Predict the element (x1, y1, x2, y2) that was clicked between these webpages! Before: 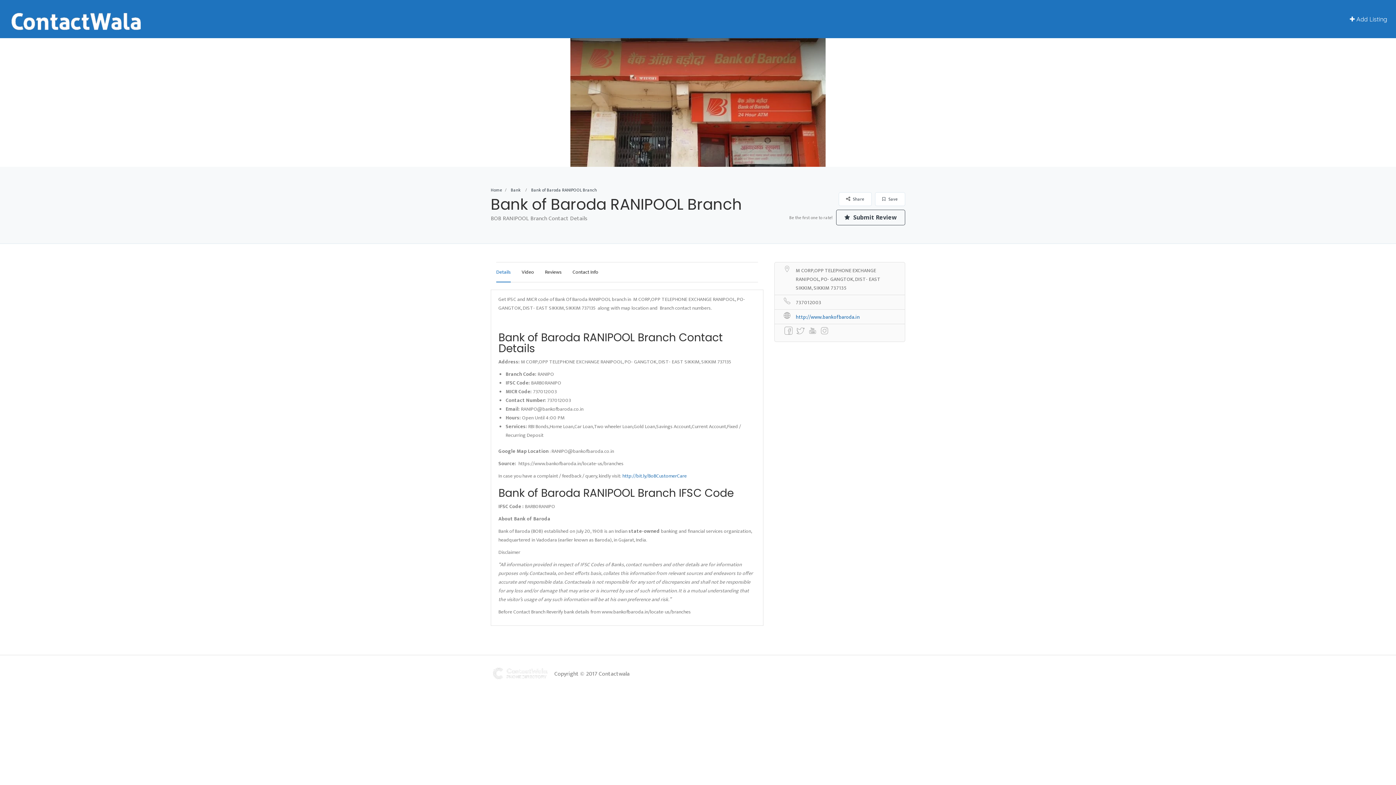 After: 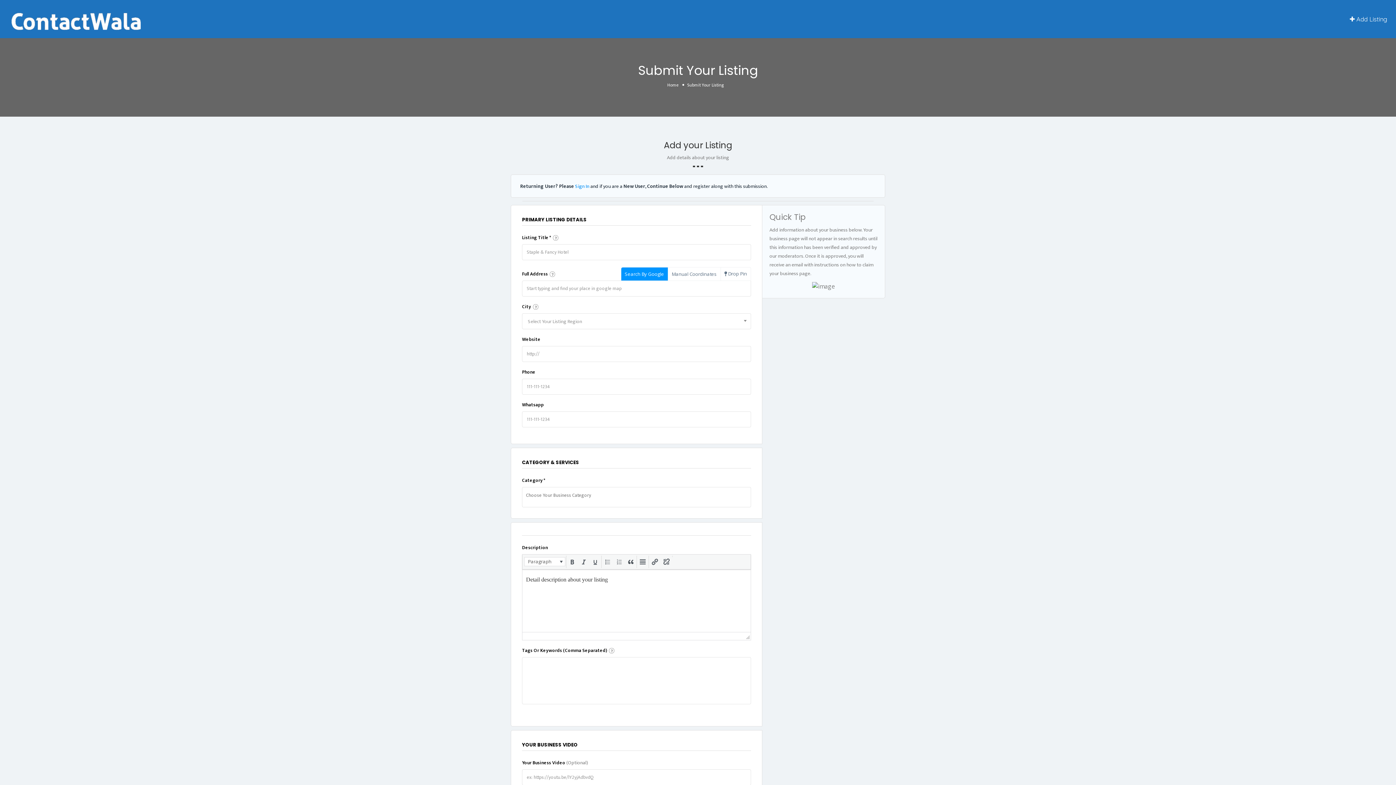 Action: label:  Add Listing bbox: (1350, 10, 1387, 27)